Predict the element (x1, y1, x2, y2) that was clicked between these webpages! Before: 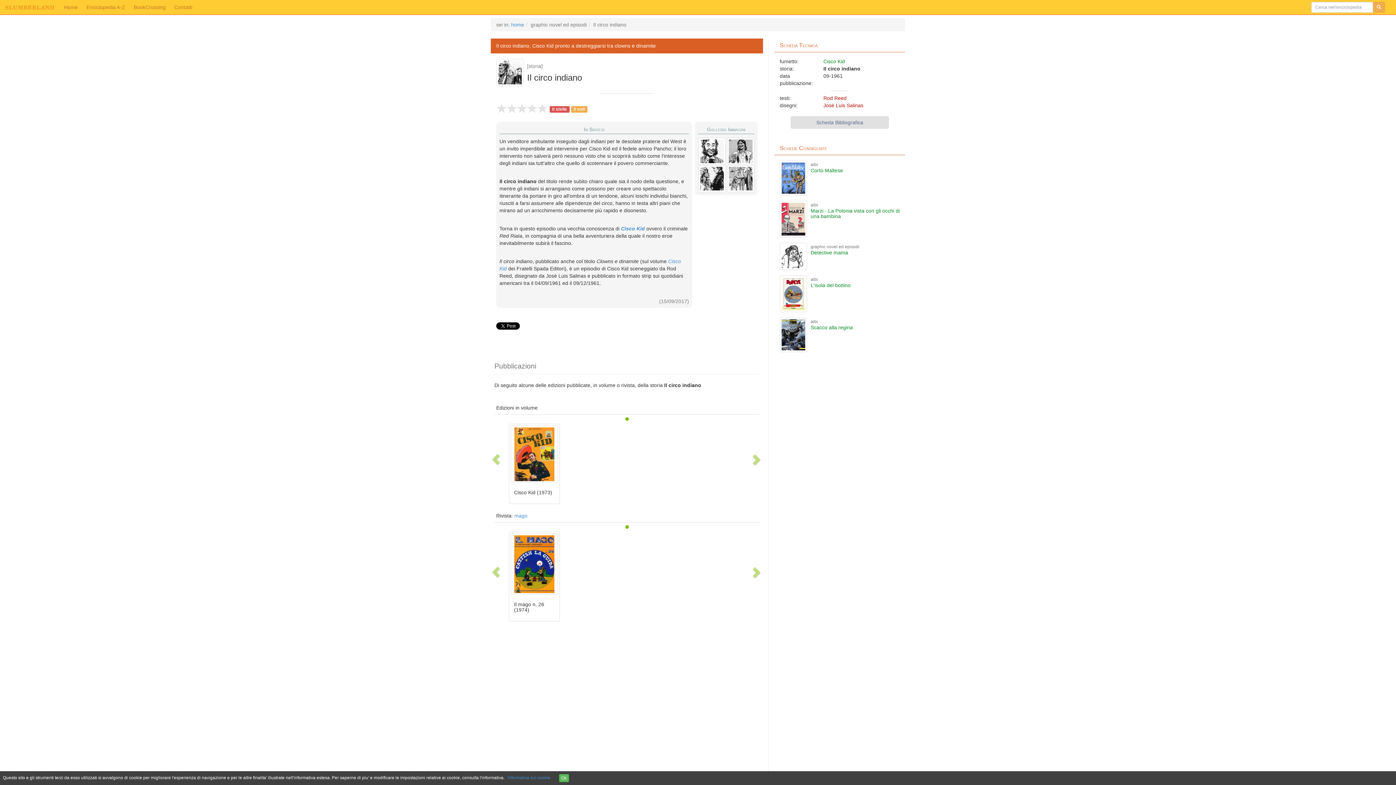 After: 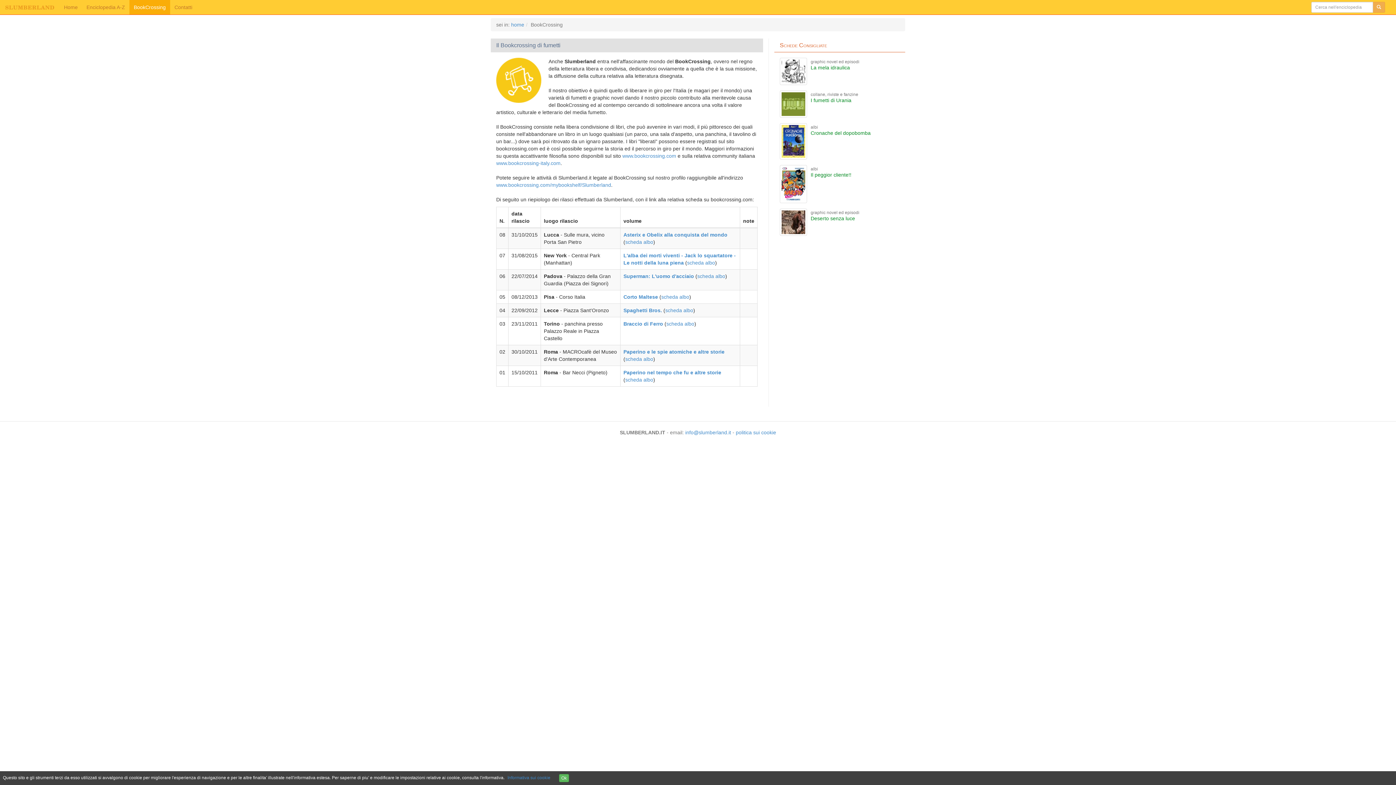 Action: label: BookCrossing bbox: (129, 0, 170, 14)